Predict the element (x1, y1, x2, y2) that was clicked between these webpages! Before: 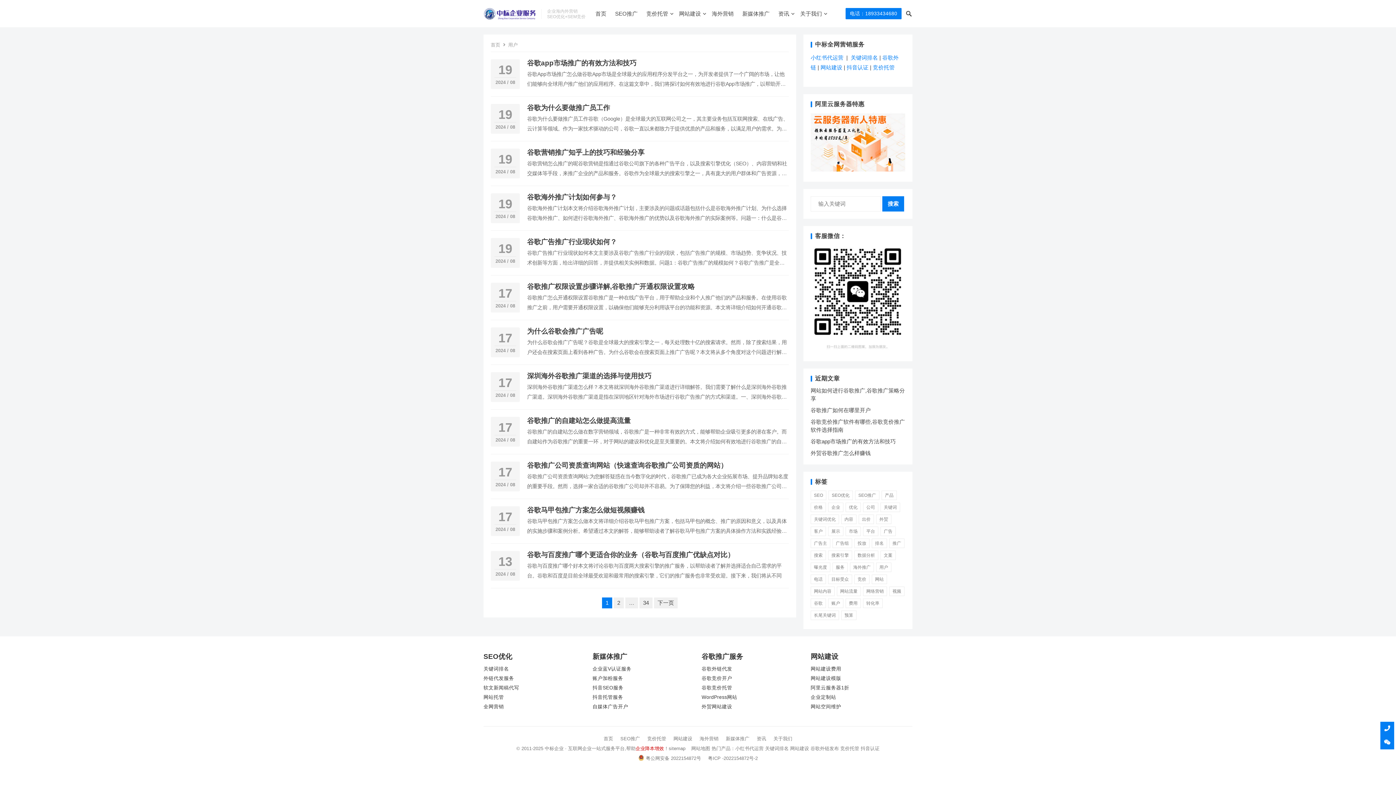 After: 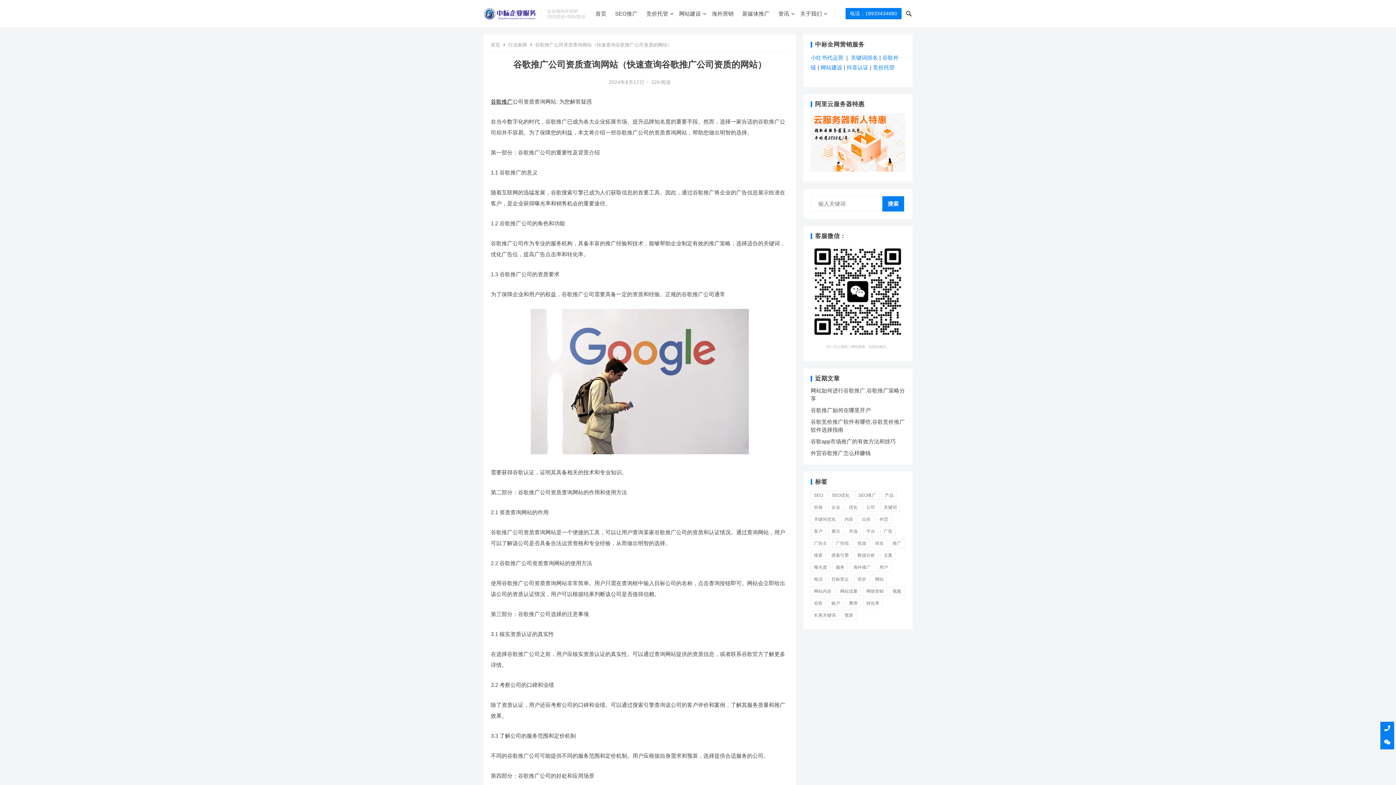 Action: label: 谷歌推广公司资质查询网站（快速查询谷歌推广公司资质的网站） bbox: (527, 461, 727, 469)